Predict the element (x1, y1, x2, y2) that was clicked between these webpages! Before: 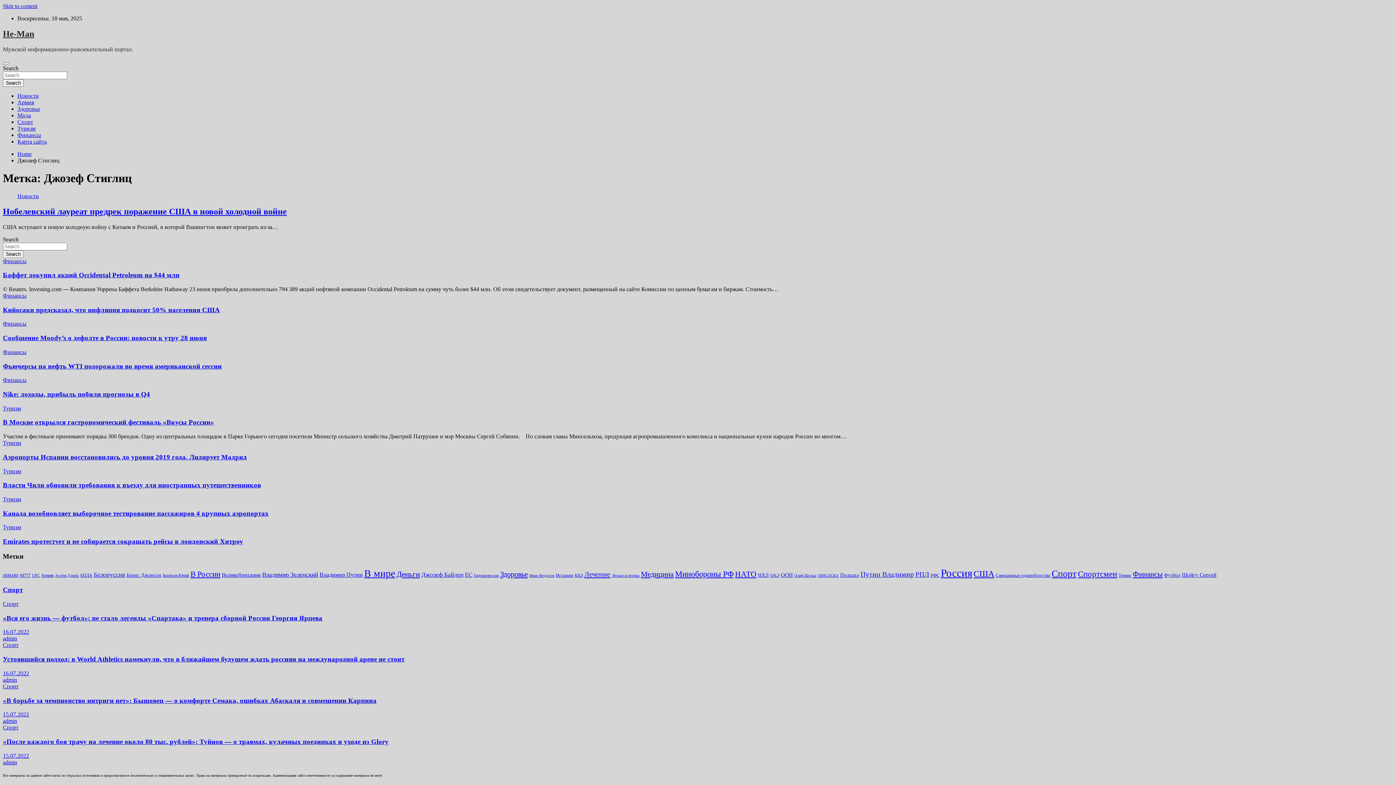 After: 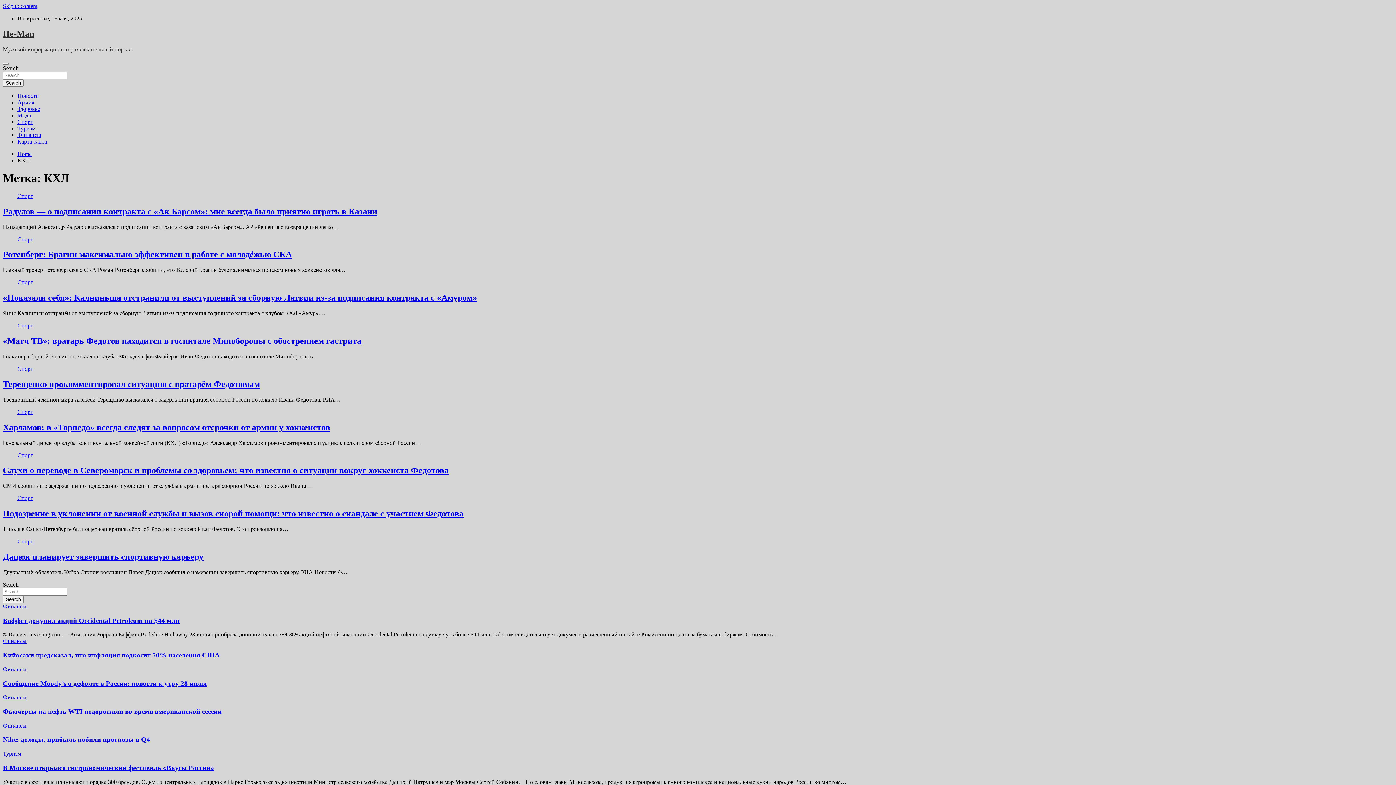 Action: bbox: (574, 573, 582, 577) label: КХЛ (9 элементов)